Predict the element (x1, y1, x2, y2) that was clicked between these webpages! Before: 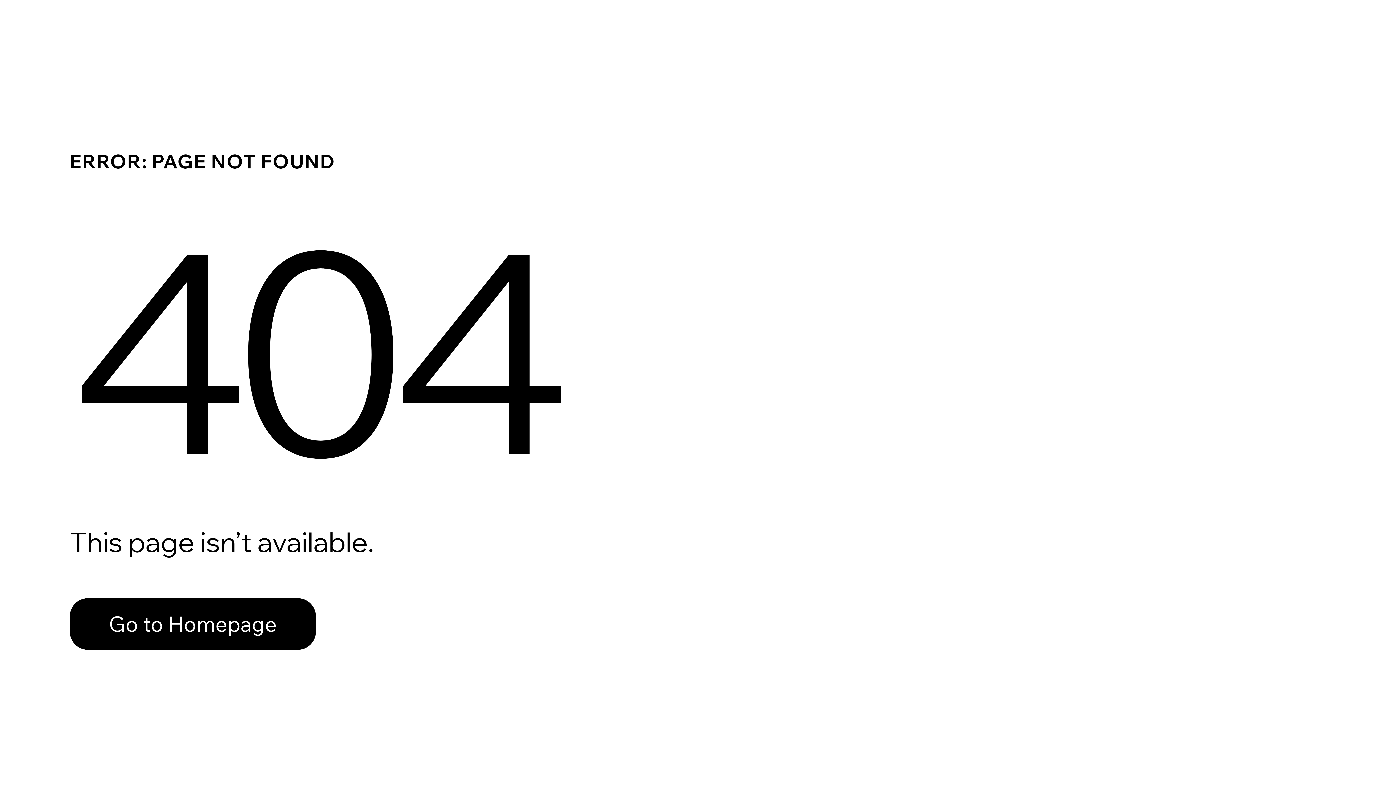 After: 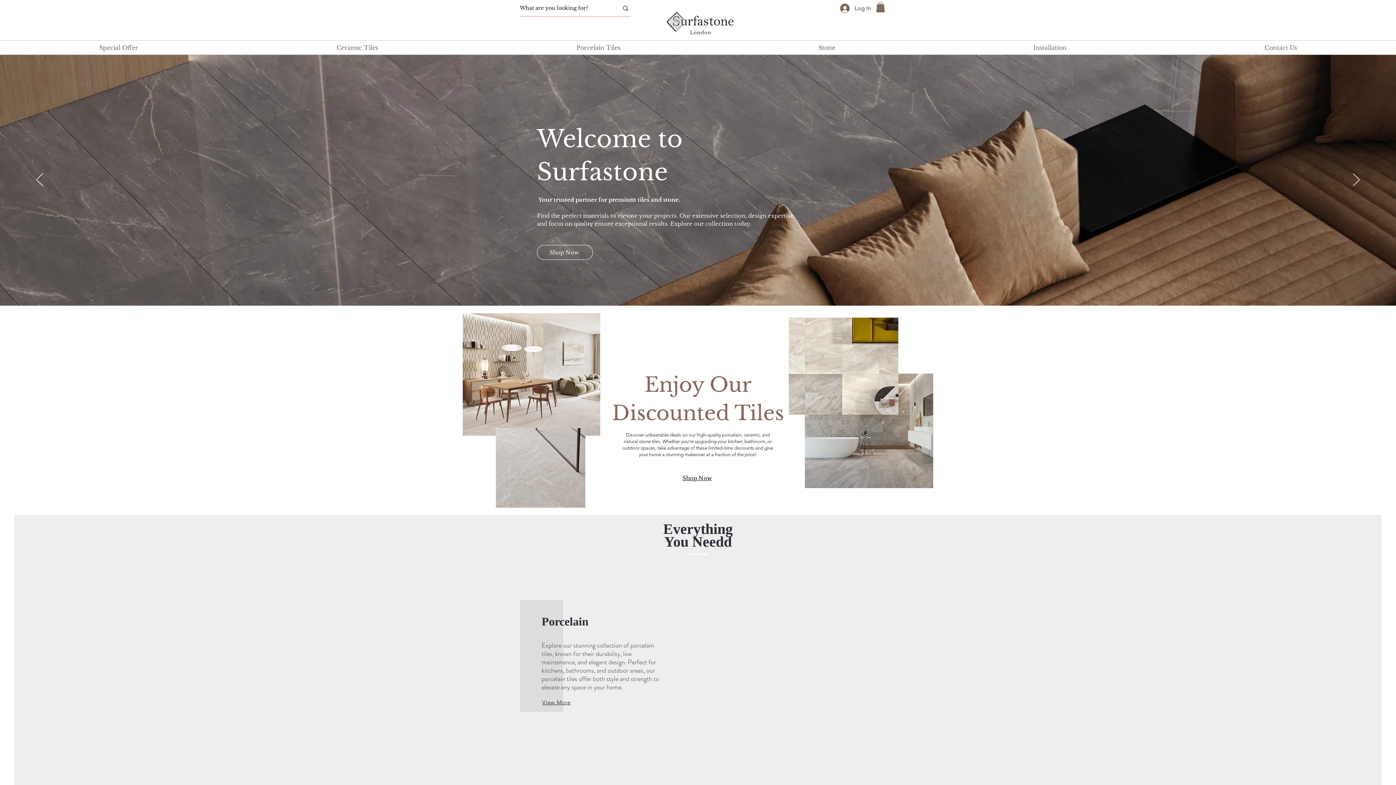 Action: label: Go to Homepage bbox: (69, 598, 316, 650)